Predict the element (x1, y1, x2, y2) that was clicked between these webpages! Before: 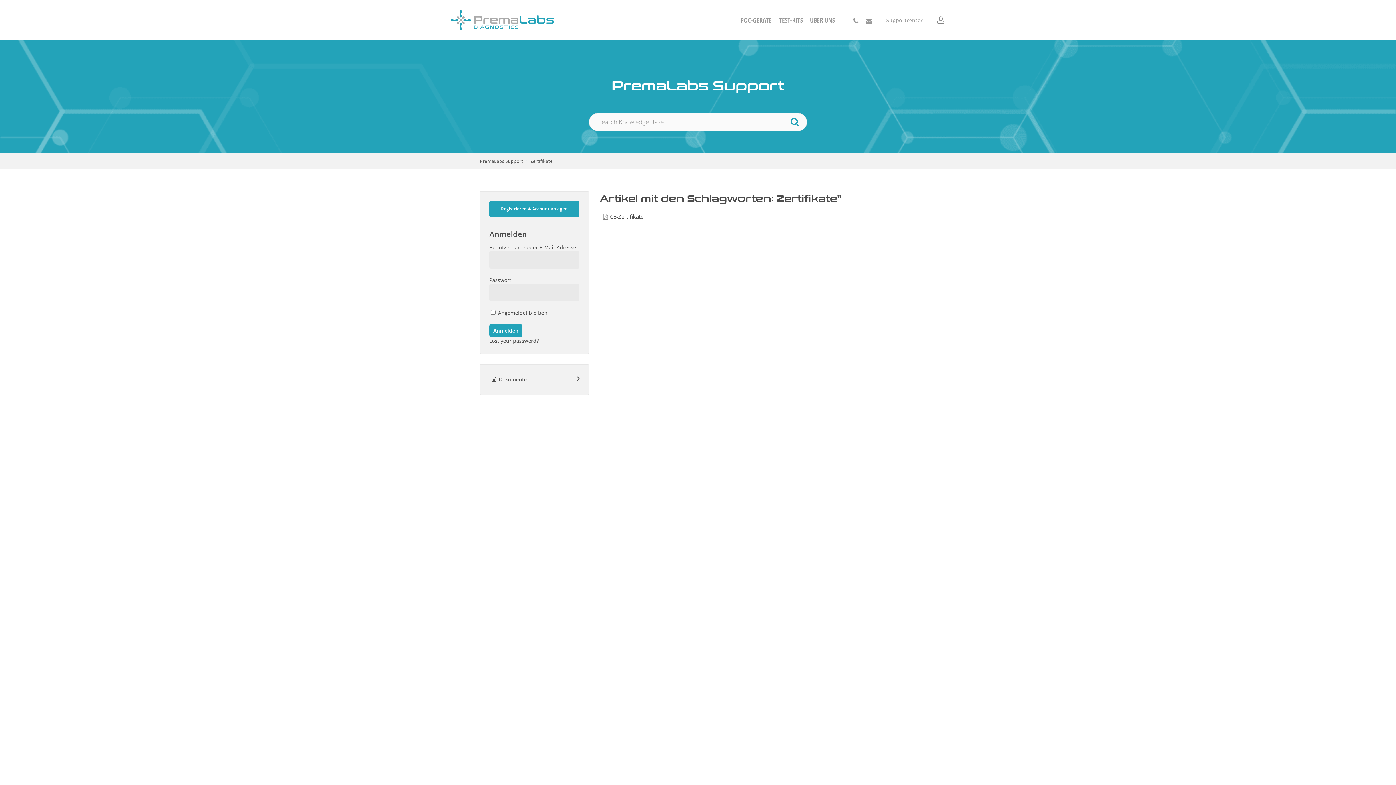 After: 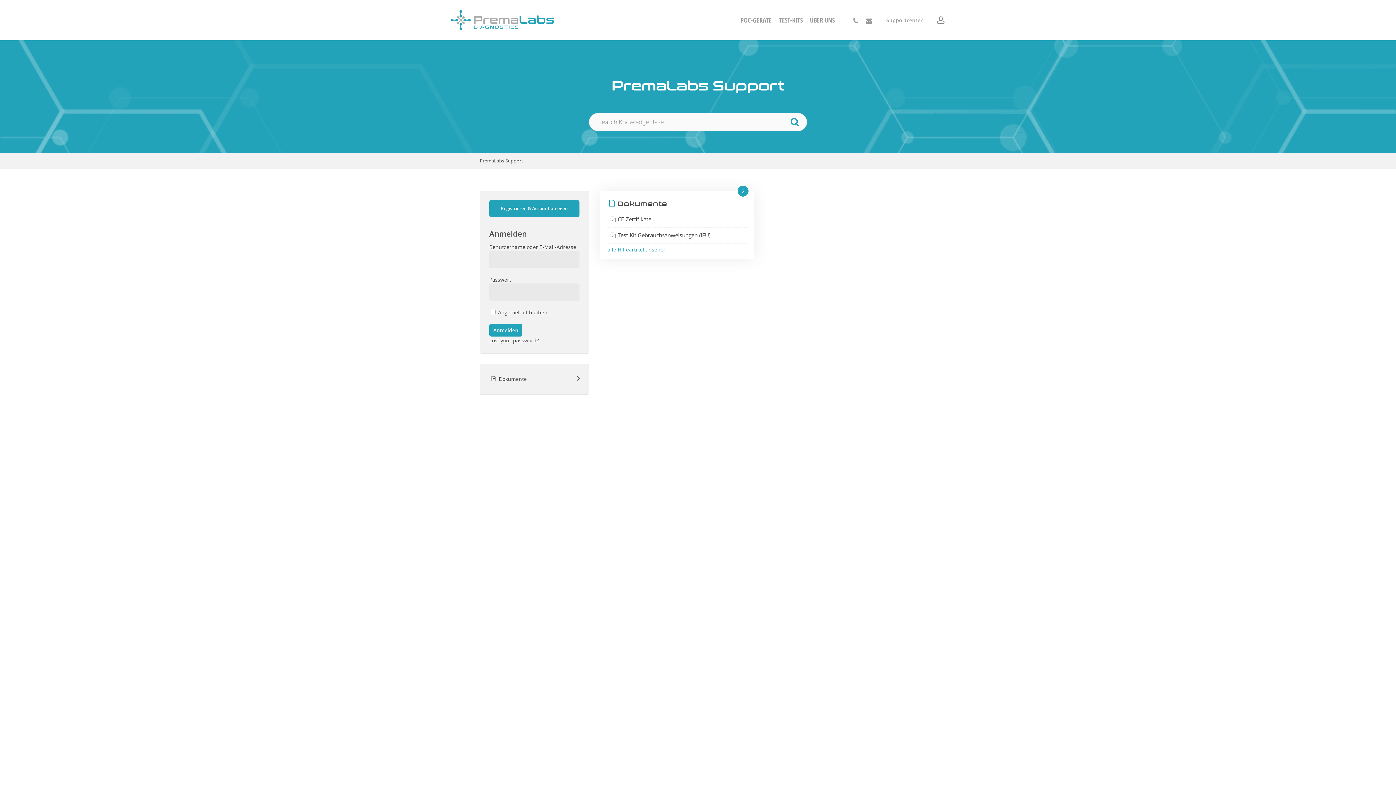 Action: bbox: (886, 15, 922, 24) label: Supportcenter